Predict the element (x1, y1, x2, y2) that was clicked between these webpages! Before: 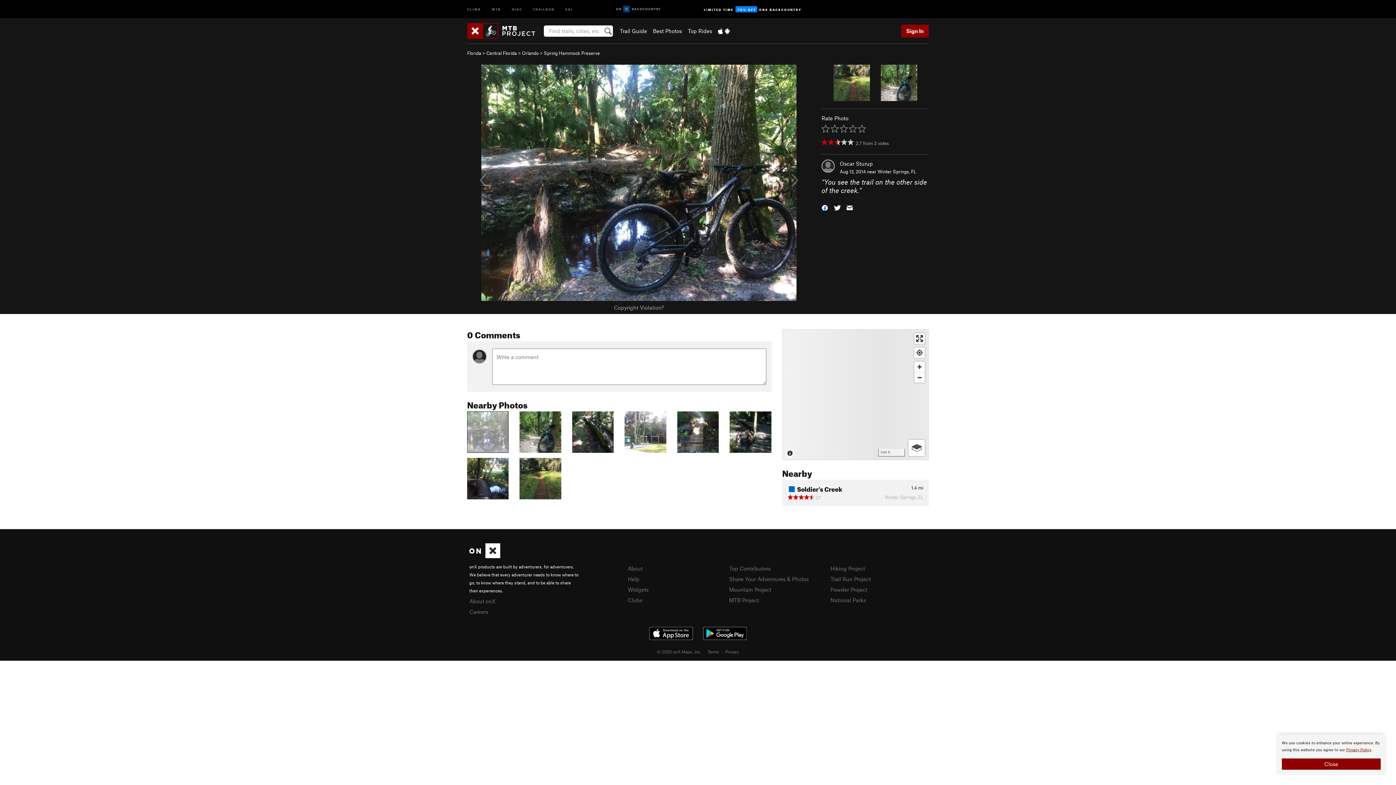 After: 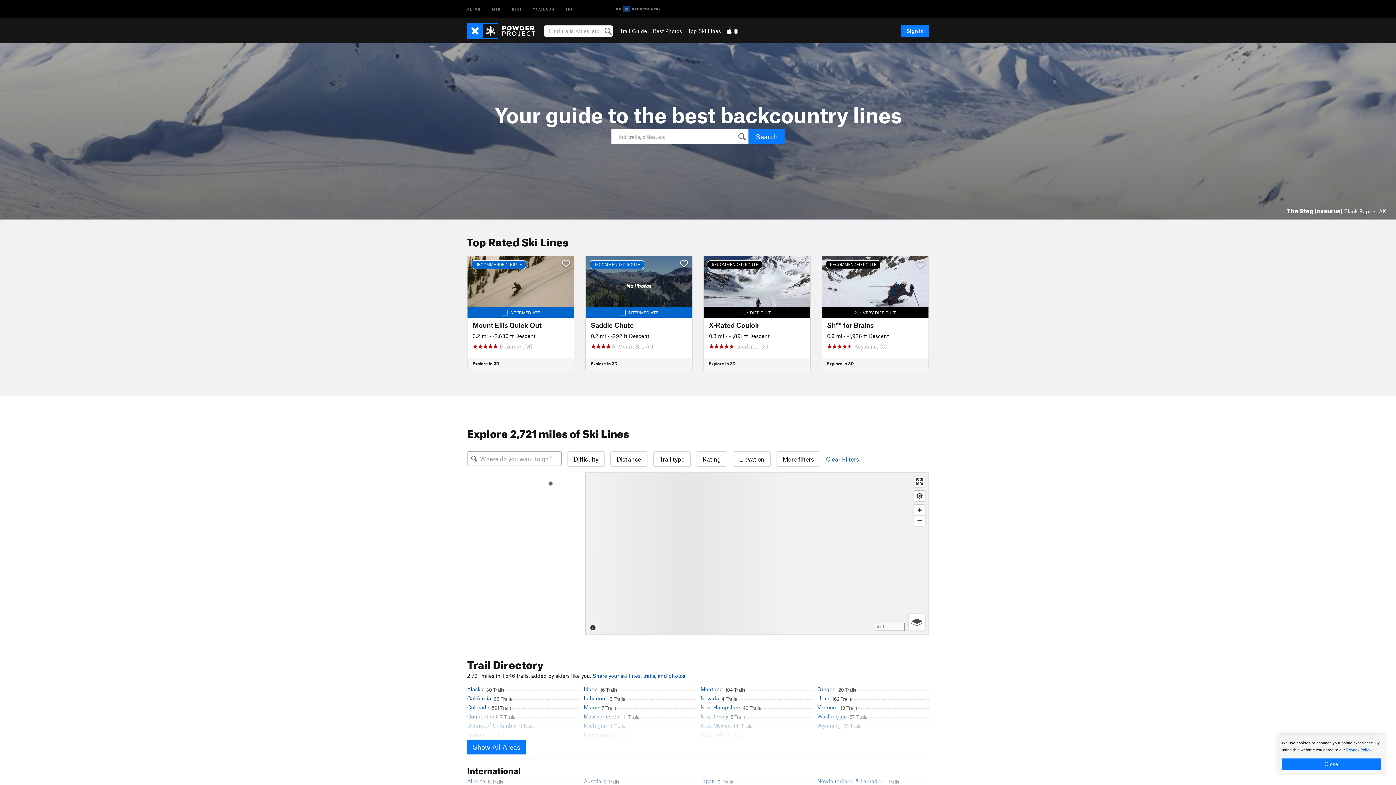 Action: bbox: (560, 0, 578, 17) label: SKI